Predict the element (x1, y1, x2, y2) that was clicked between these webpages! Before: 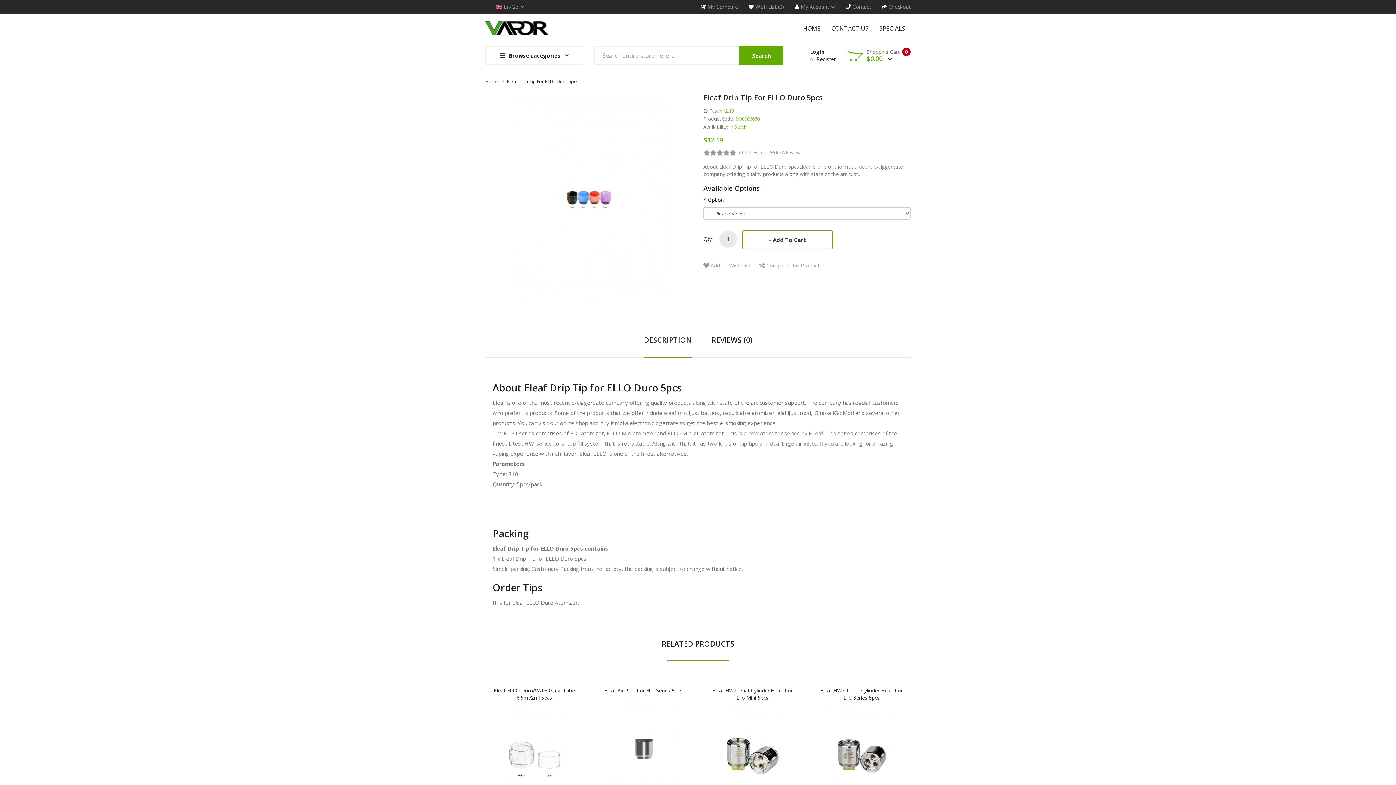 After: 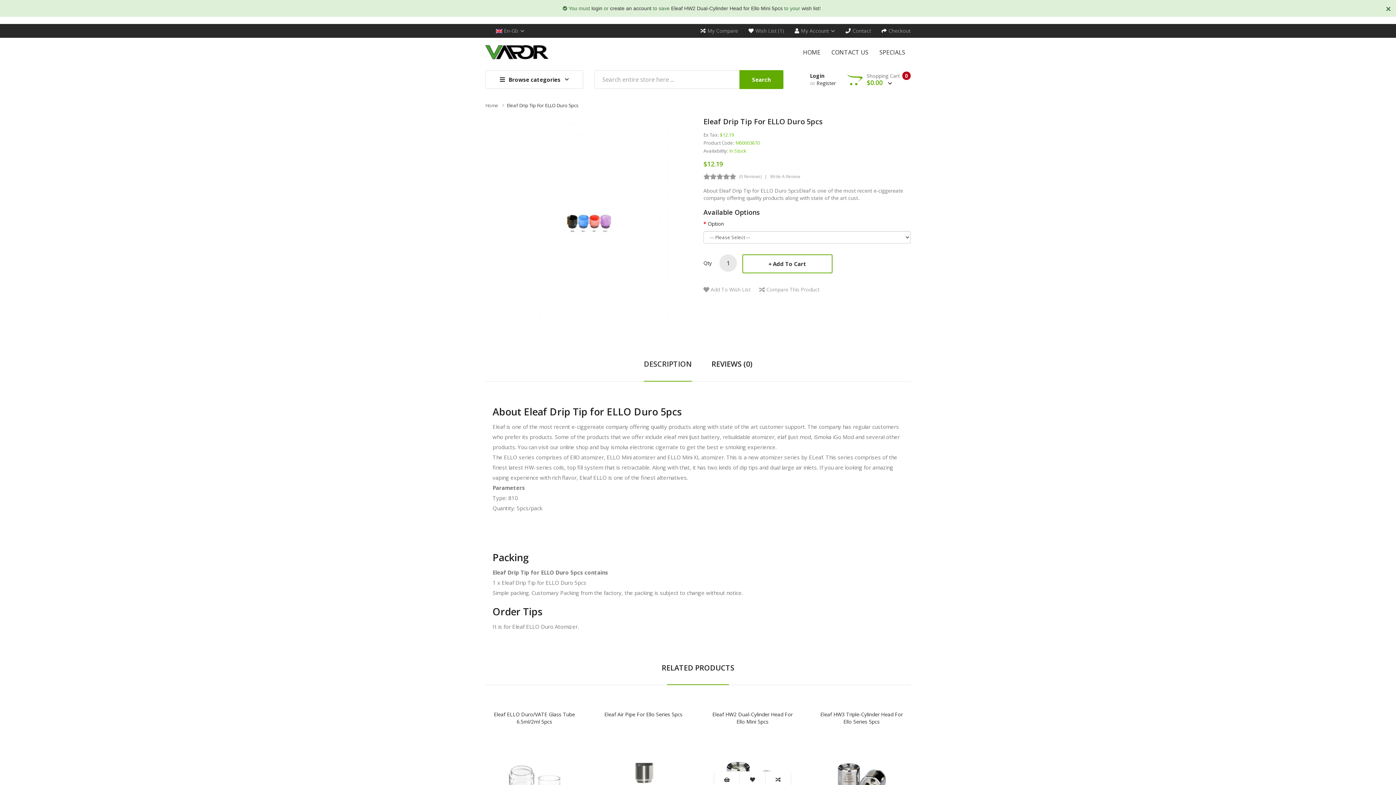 Action: bbox: (740, 752, 765, 769)